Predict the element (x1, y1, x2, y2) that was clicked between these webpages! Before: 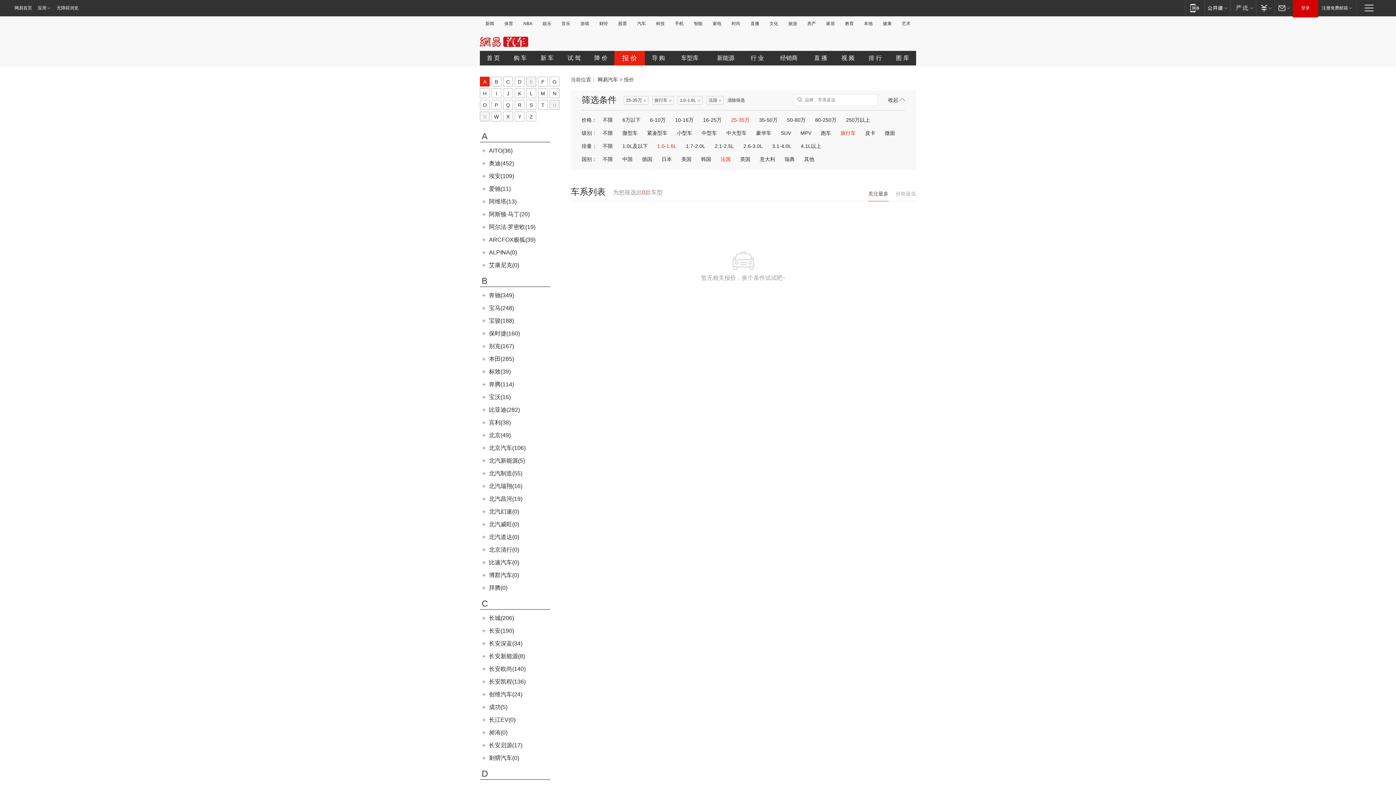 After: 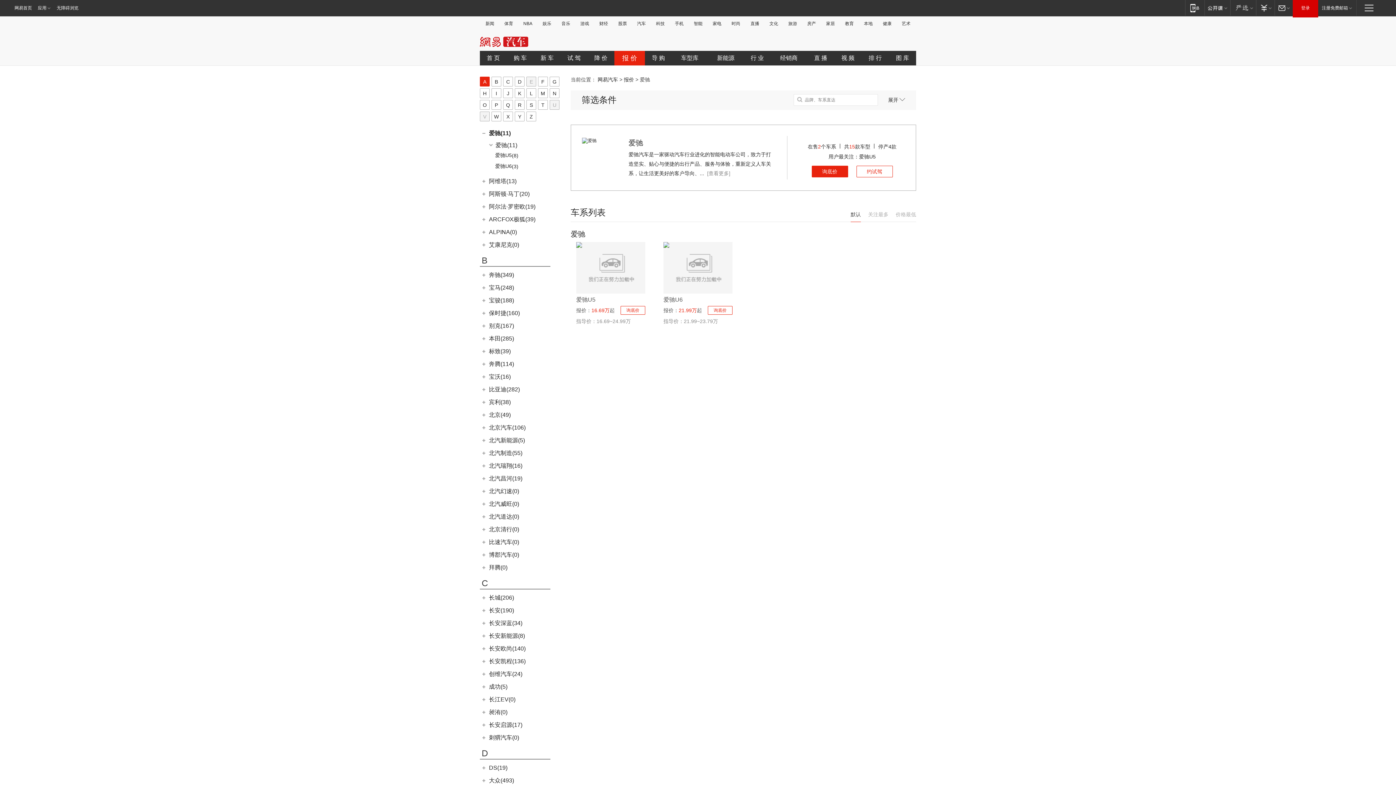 Action: label: 爱驰(11) bbox: (489, 185, 510, 192)